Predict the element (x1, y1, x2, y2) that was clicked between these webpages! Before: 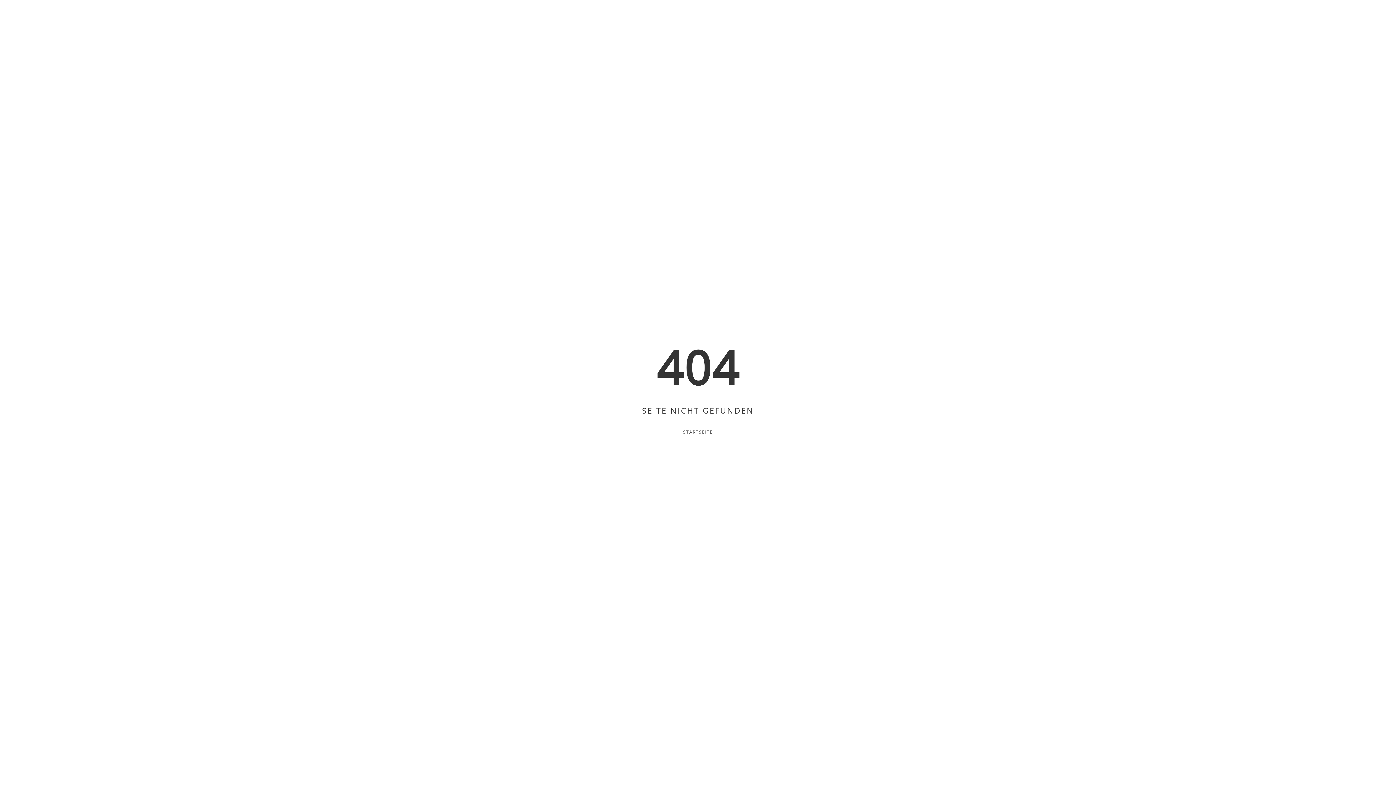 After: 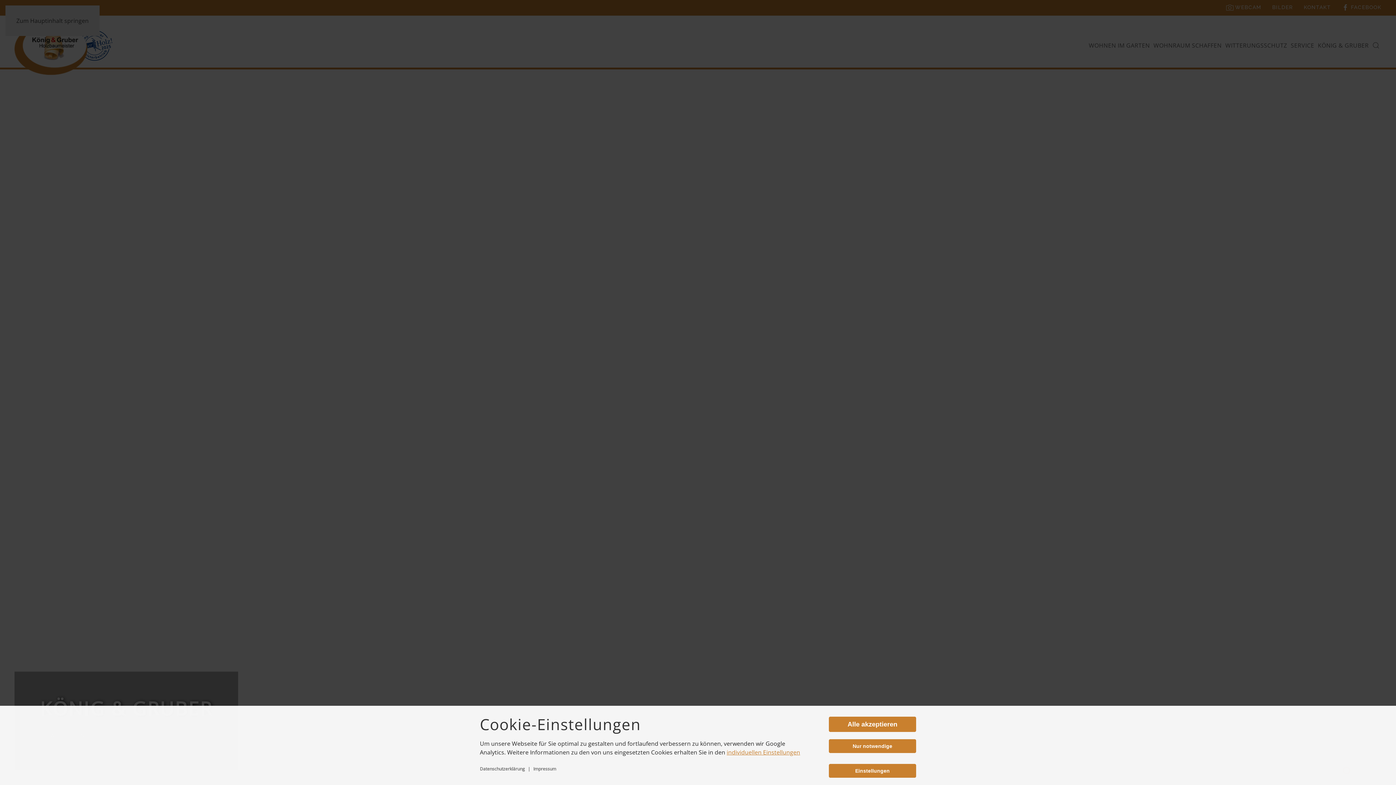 Action: label: STARTSEITE bbox: (672, 423, 723, 441)